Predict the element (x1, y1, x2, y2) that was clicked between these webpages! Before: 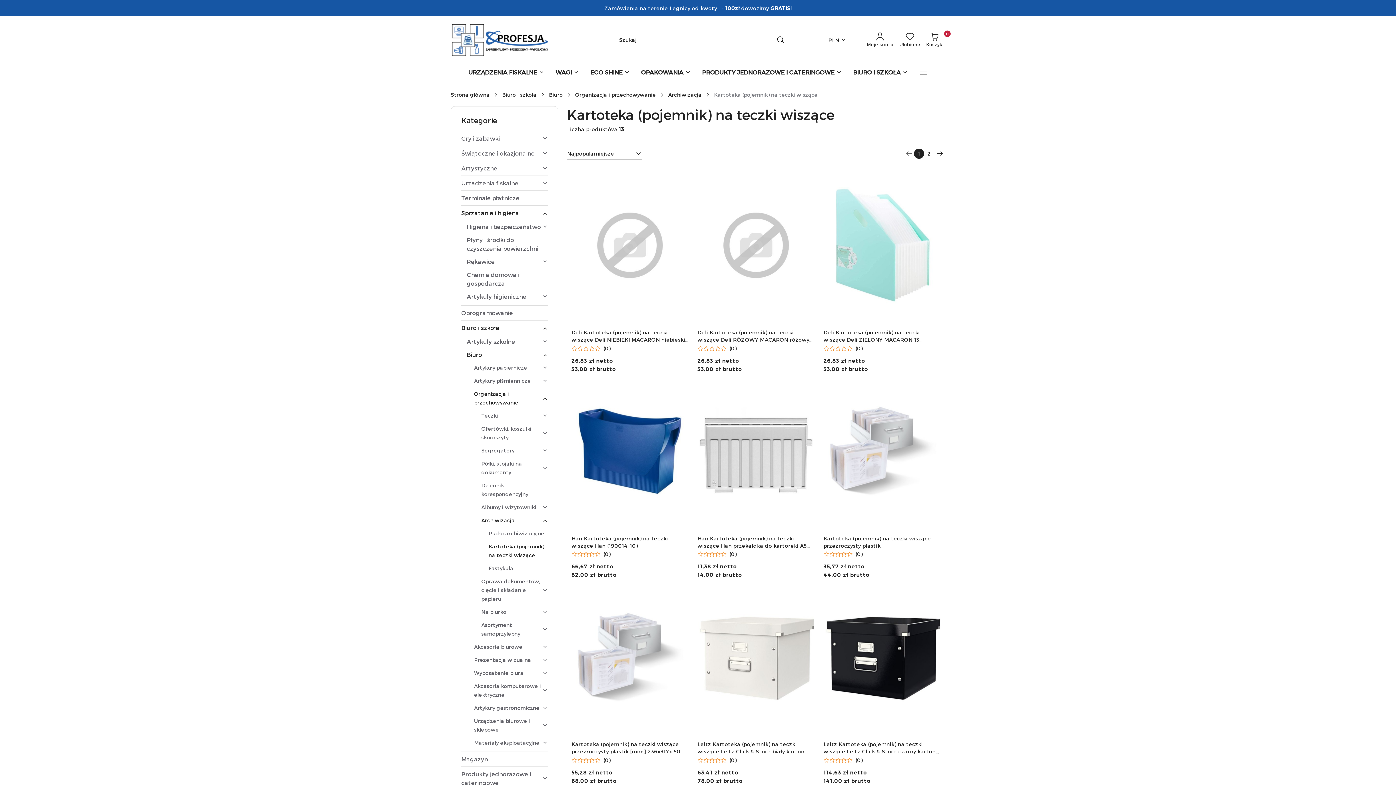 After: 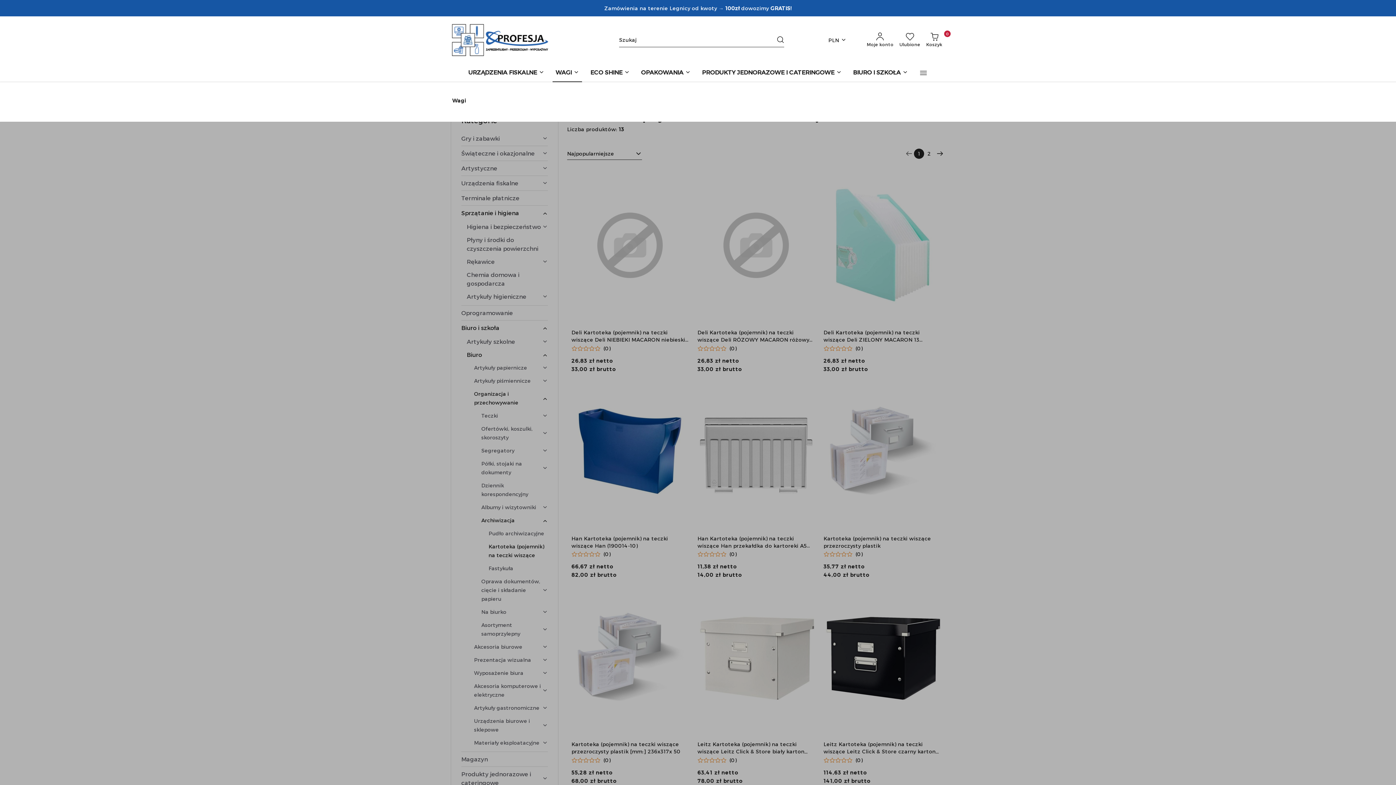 Action: bbox: (552, 63, 582, 82) label: WAGI